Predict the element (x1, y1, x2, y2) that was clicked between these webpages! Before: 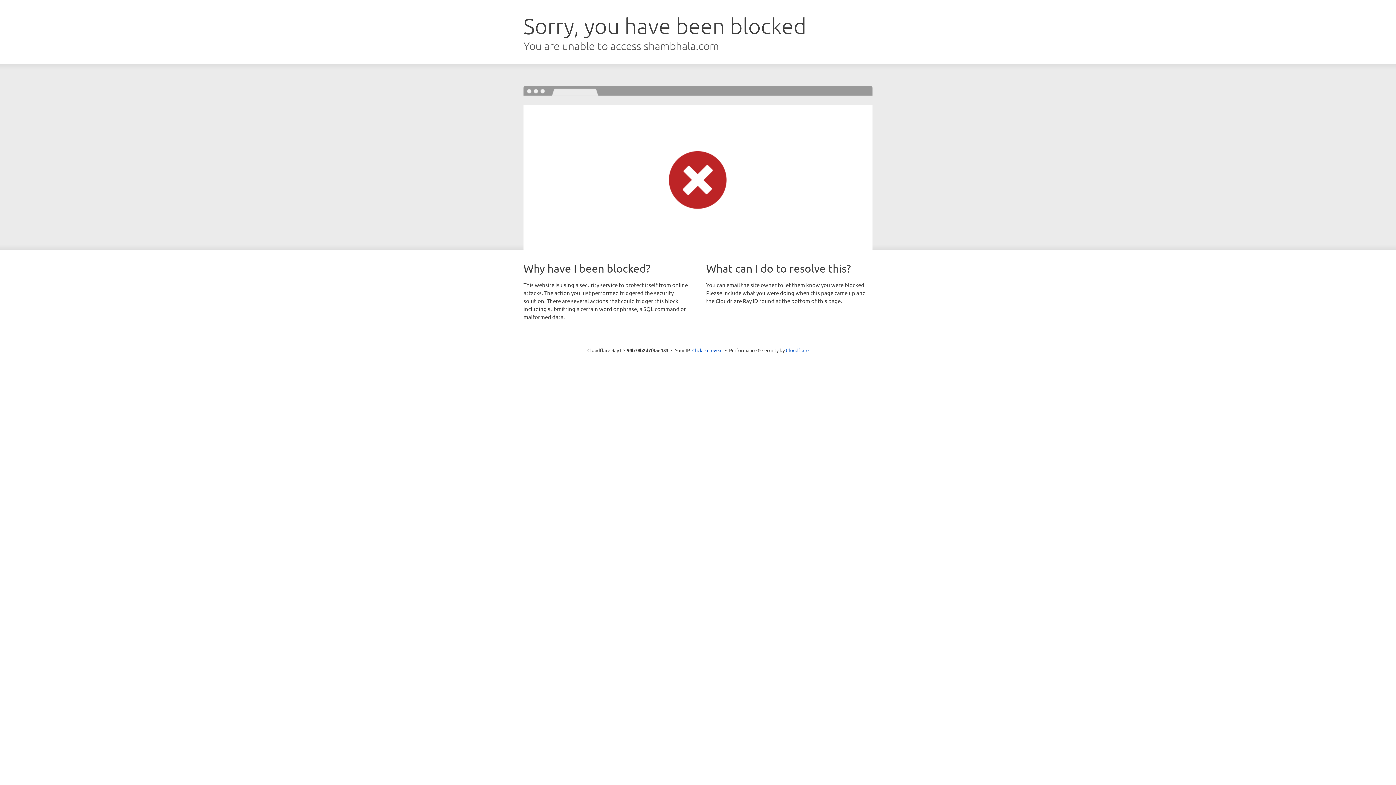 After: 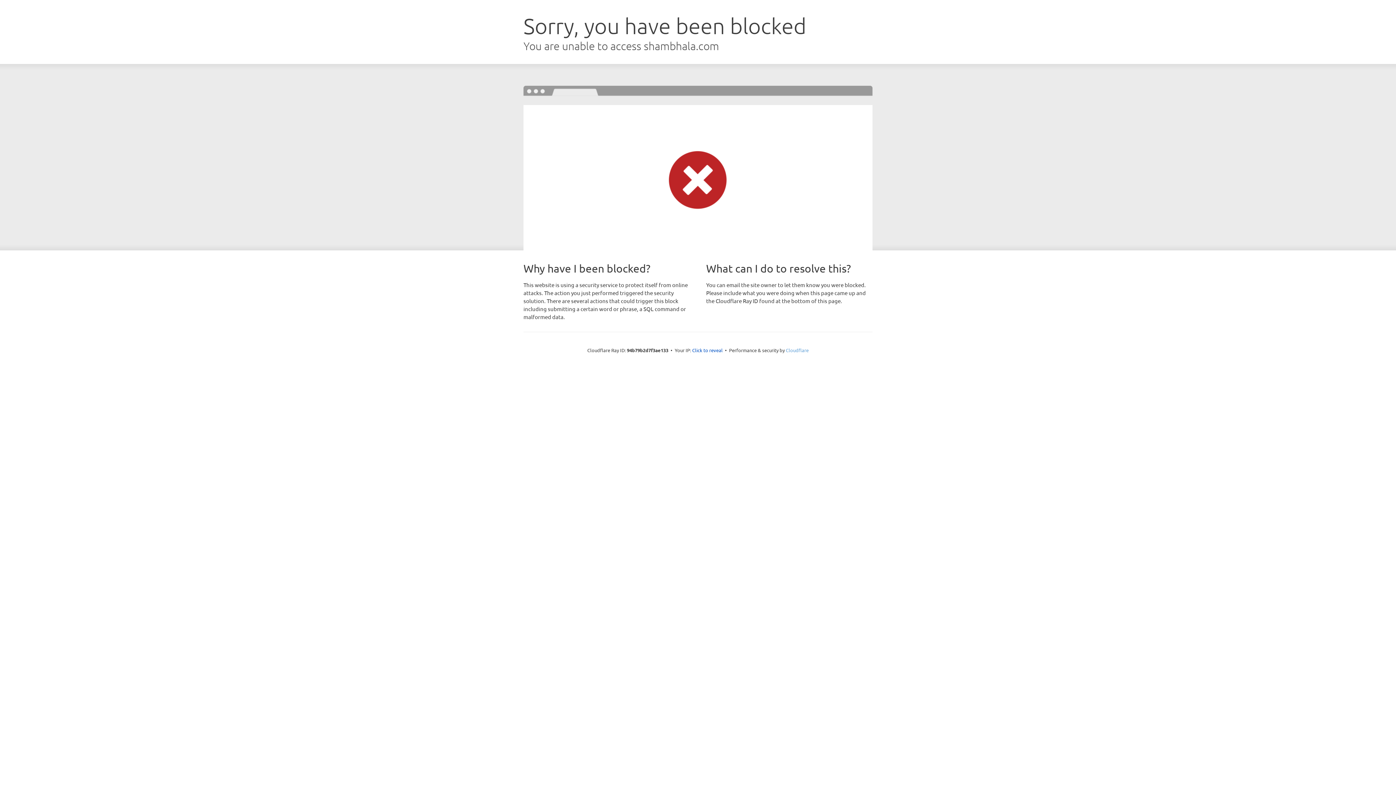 Action: label: Cloudflare bbox: (786, 347, 808, 353)